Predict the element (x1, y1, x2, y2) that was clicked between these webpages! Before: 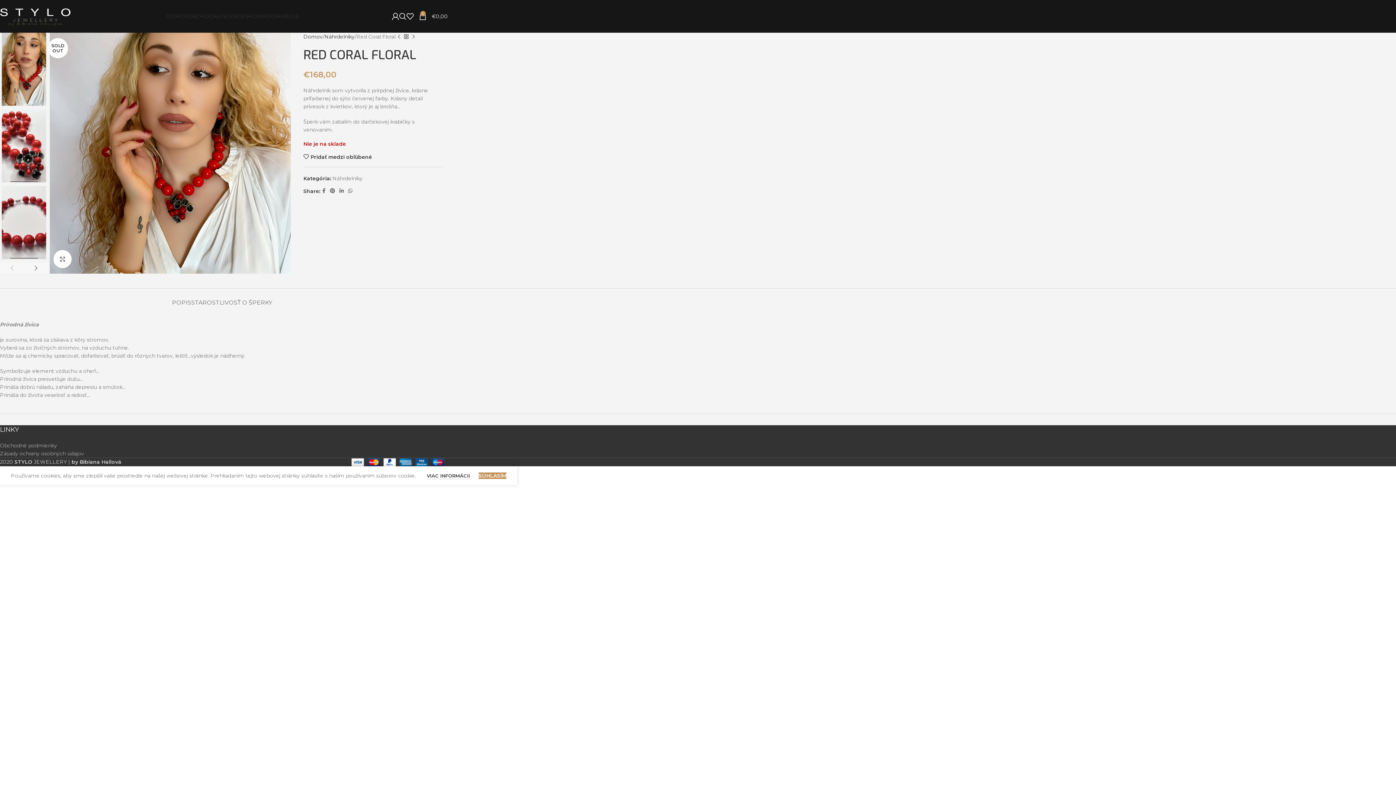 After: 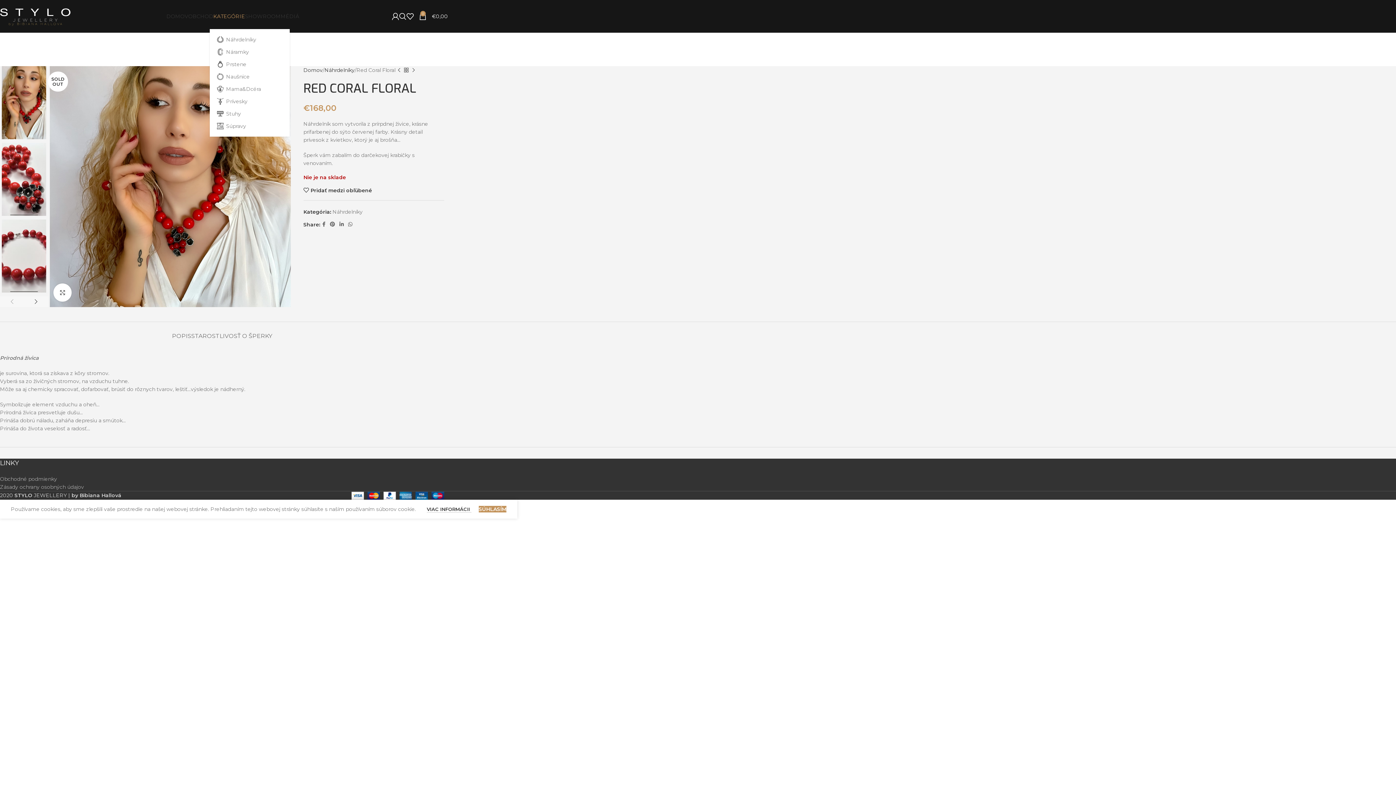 Action: bbox: (213, 9, 245, 23) label: KATEGÓRIE